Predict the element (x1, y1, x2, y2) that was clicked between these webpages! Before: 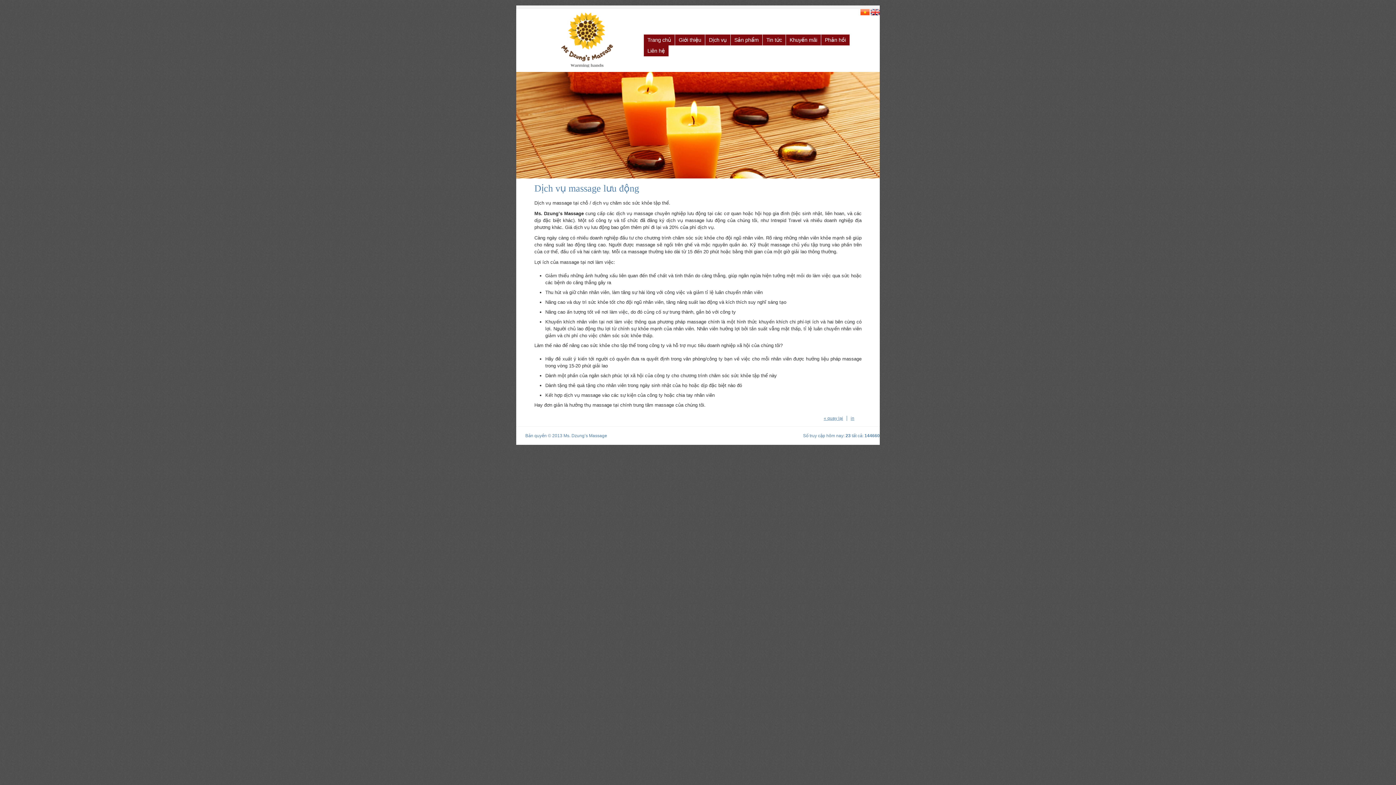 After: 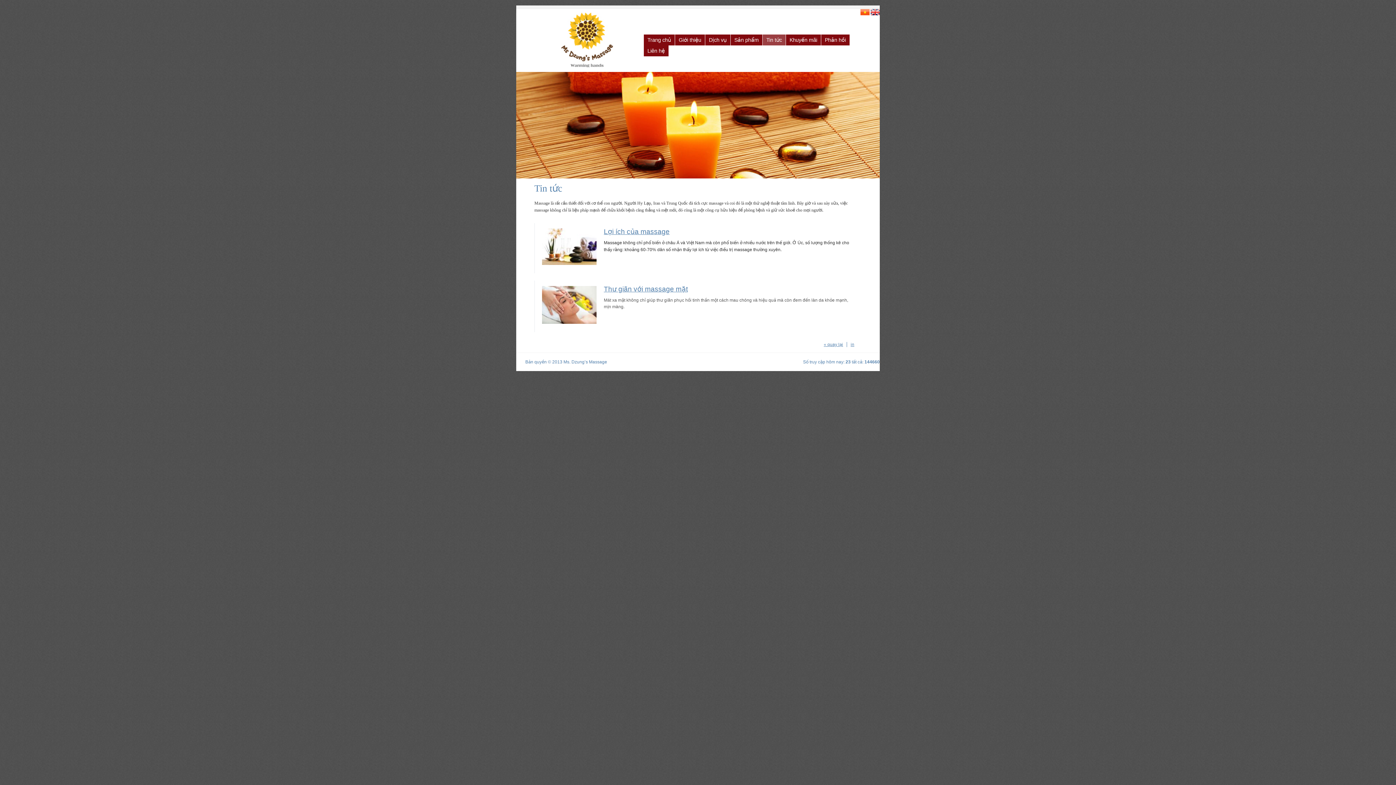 Action: bbox: (762, 34, 785, 45) label: Tin tức